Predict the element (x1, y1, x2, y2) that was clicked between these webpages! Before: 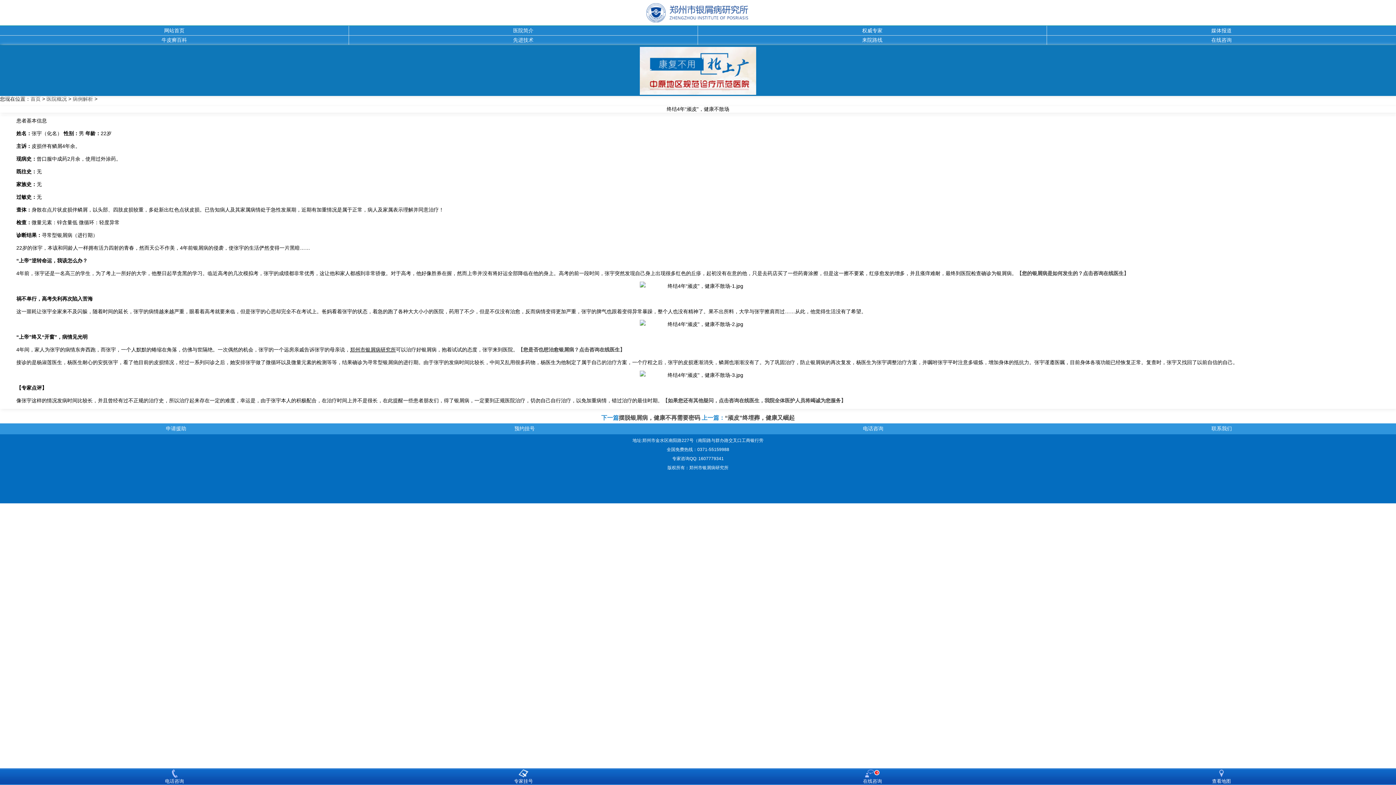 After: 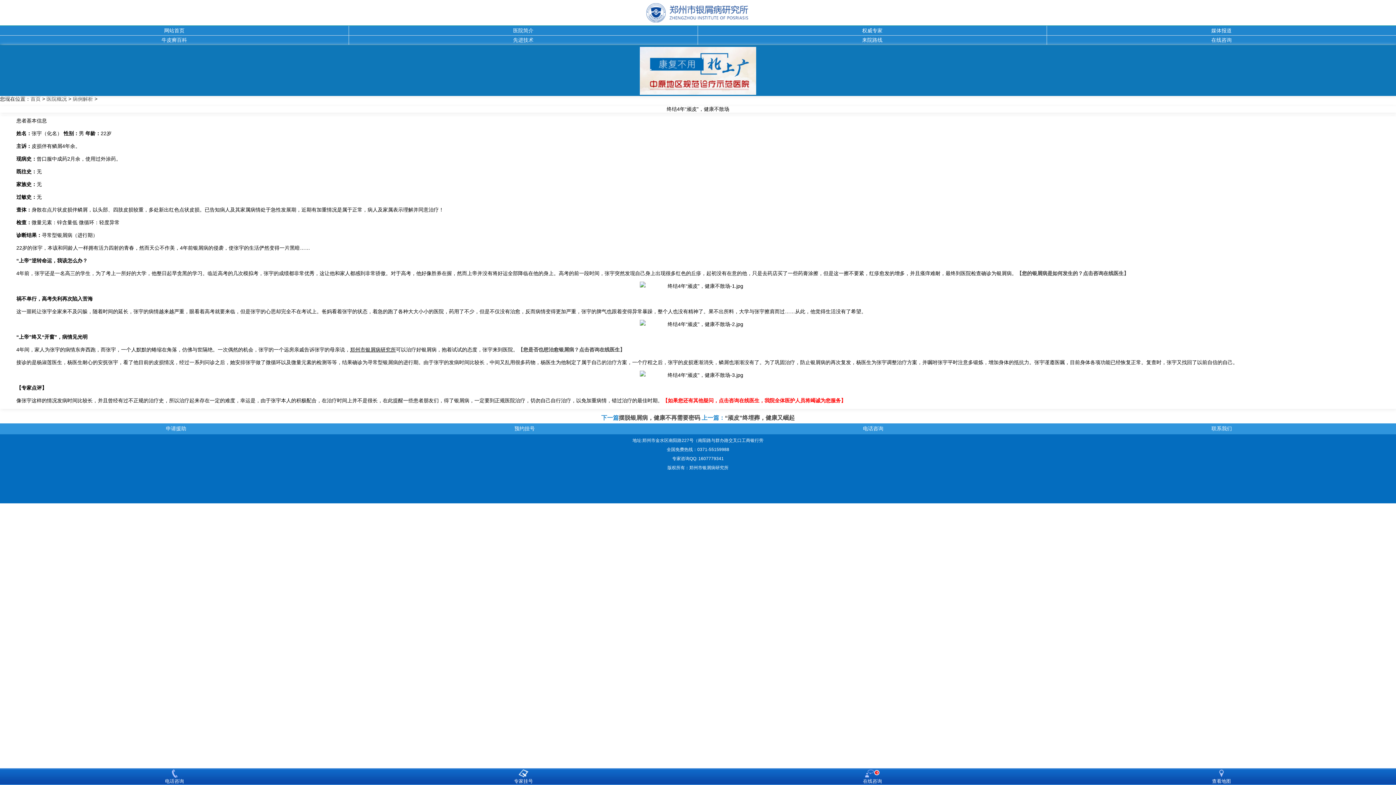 Action: bbox: (662, 397, 846, 403) label: 【如果您还有其他疑问，点击咨询在线医生，我院全体医护人员将竭诚为您服务】